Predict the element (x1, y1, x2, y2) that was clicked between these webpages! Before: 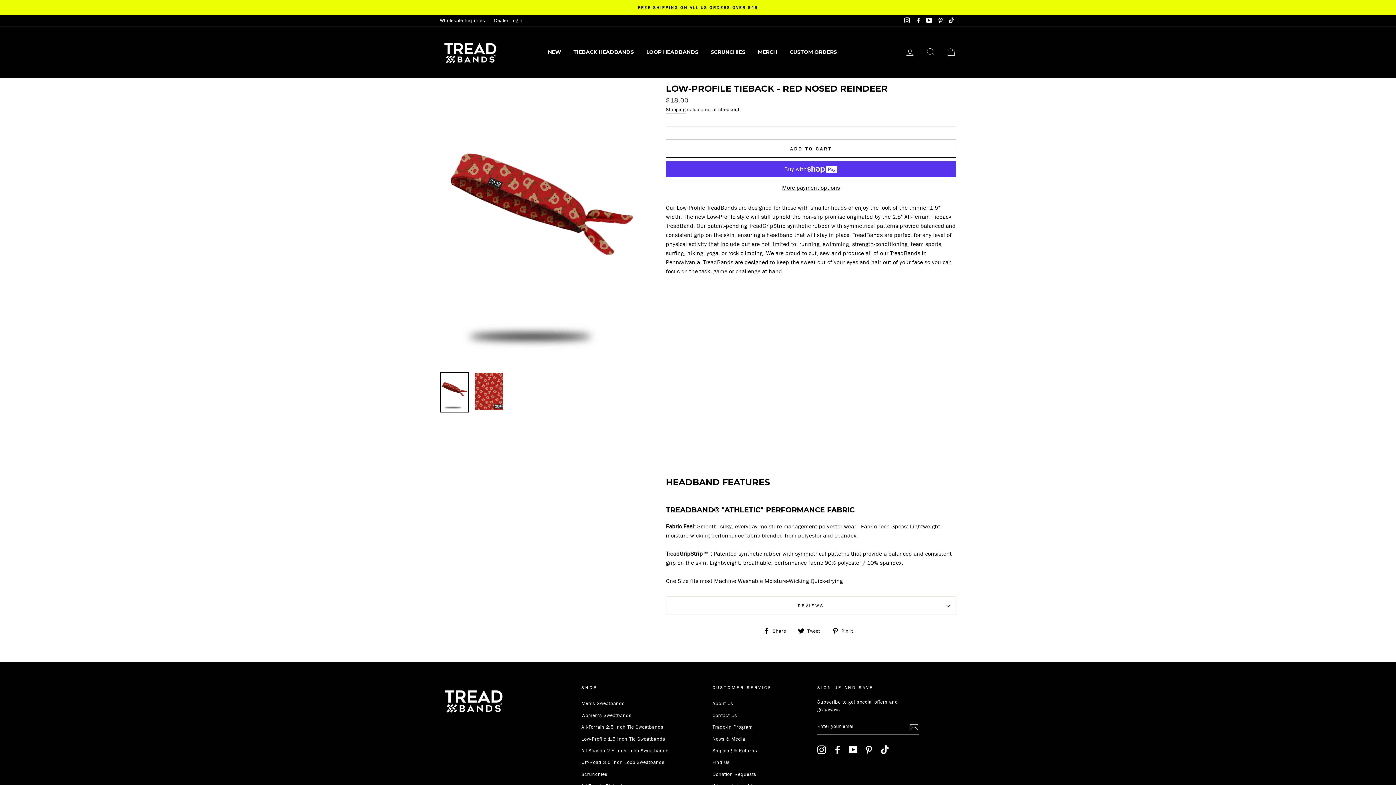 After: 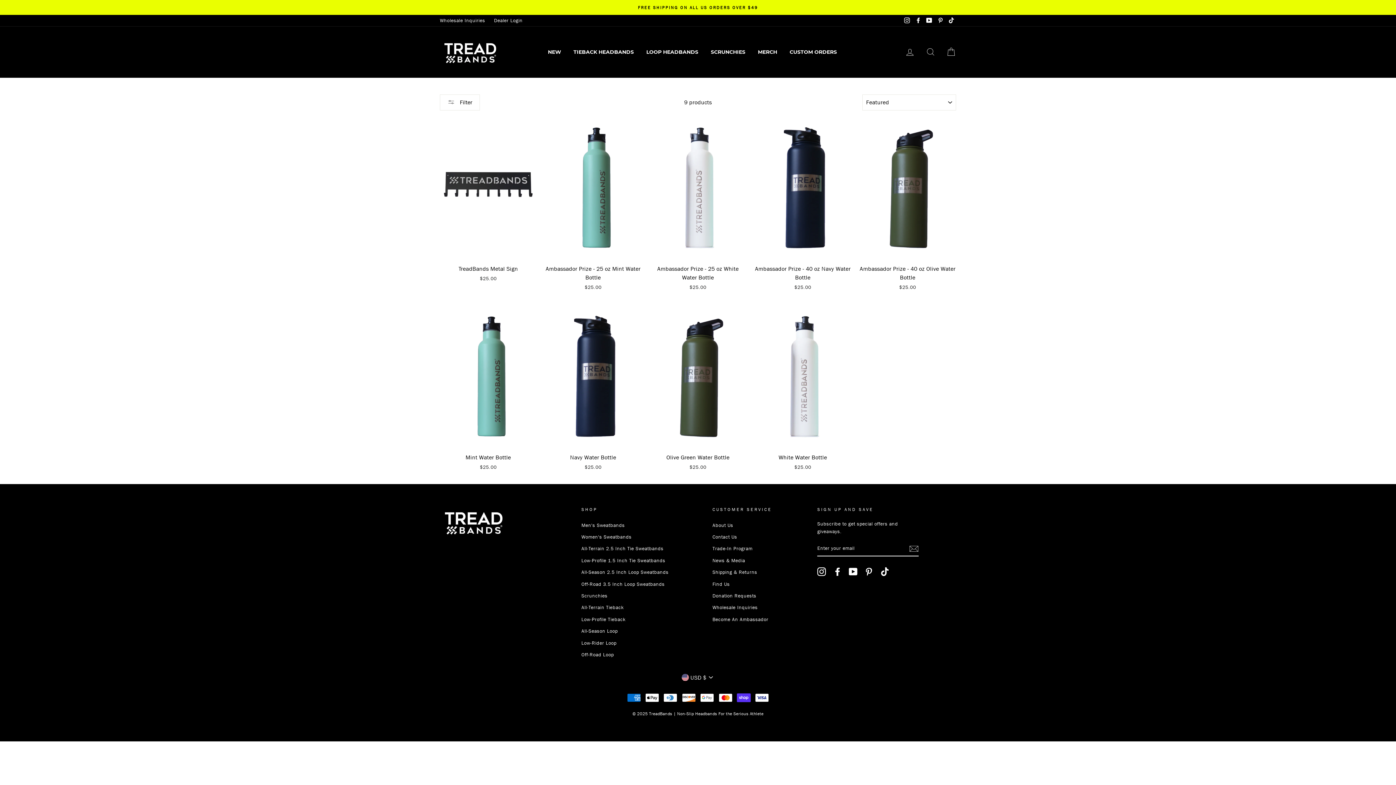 Action: bbox: (752, 47, 782, 57) label: MERCH